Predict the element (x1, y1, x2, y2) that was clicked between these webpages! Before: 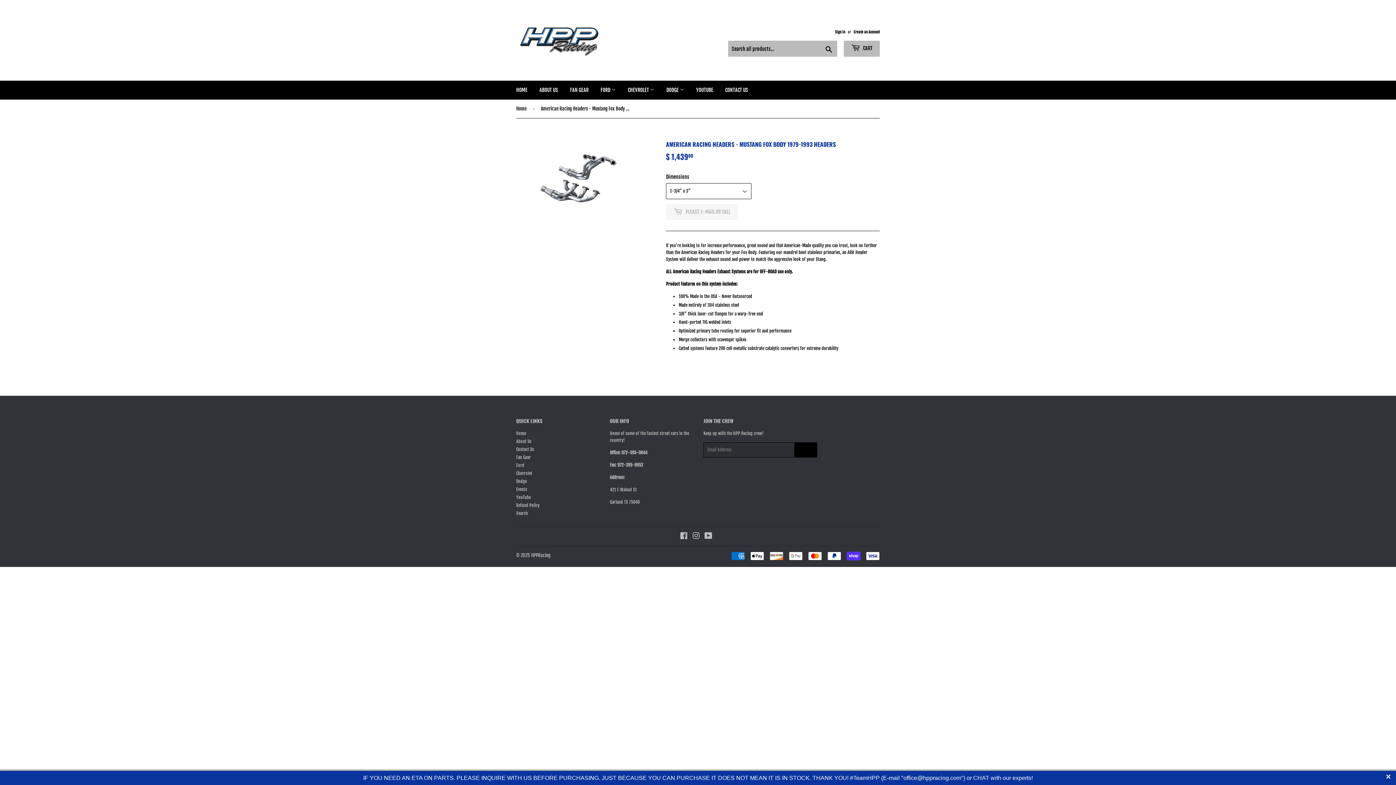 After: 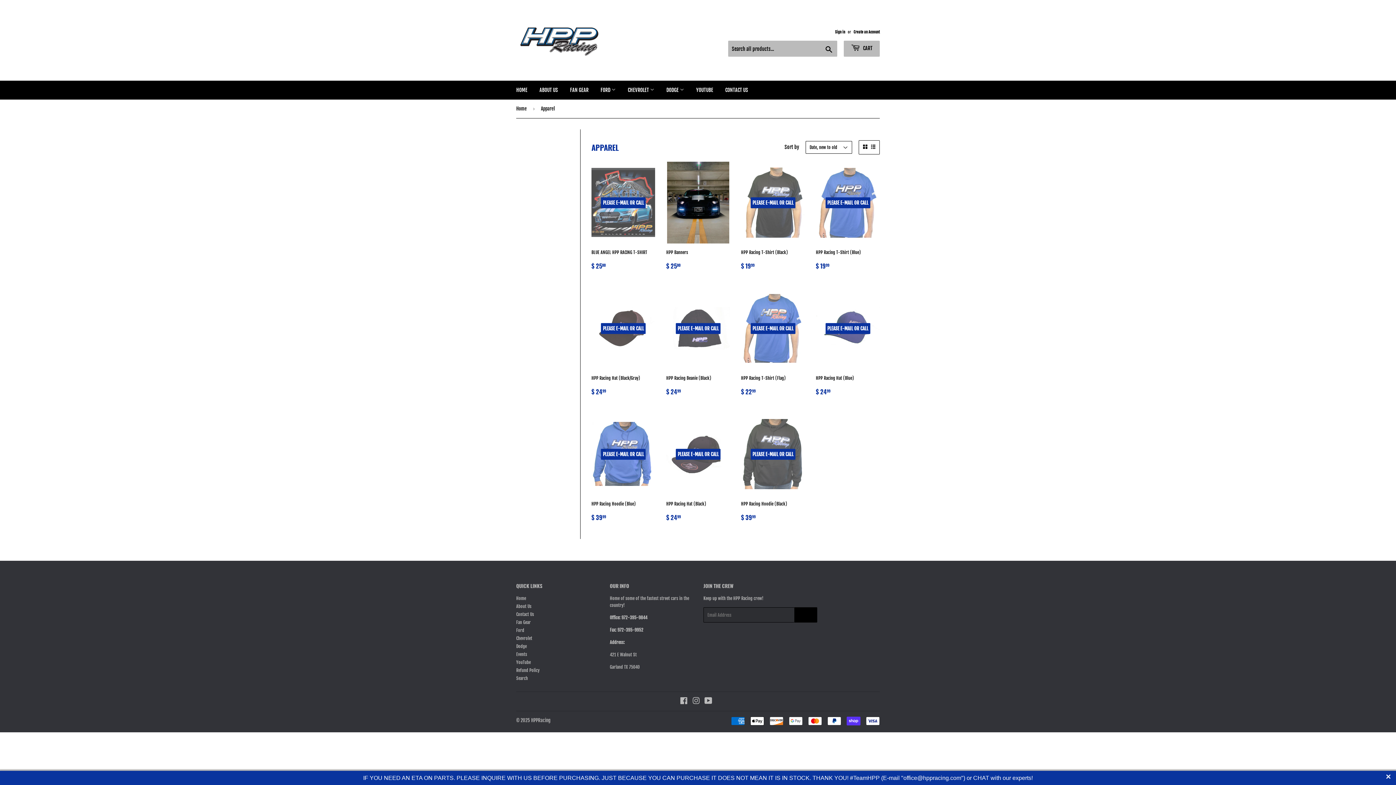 Action: bbox: (516, 454, 530, 460) label: Fan Gear